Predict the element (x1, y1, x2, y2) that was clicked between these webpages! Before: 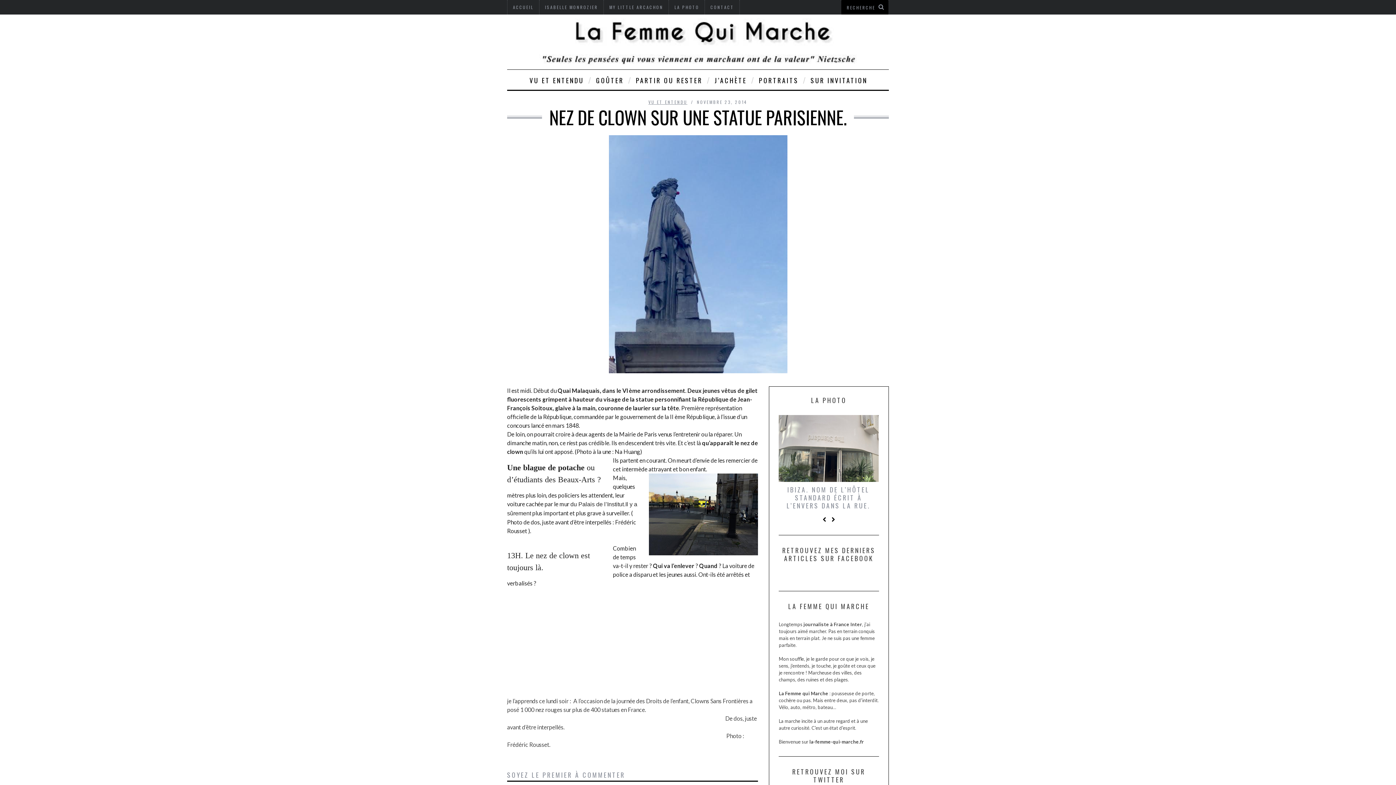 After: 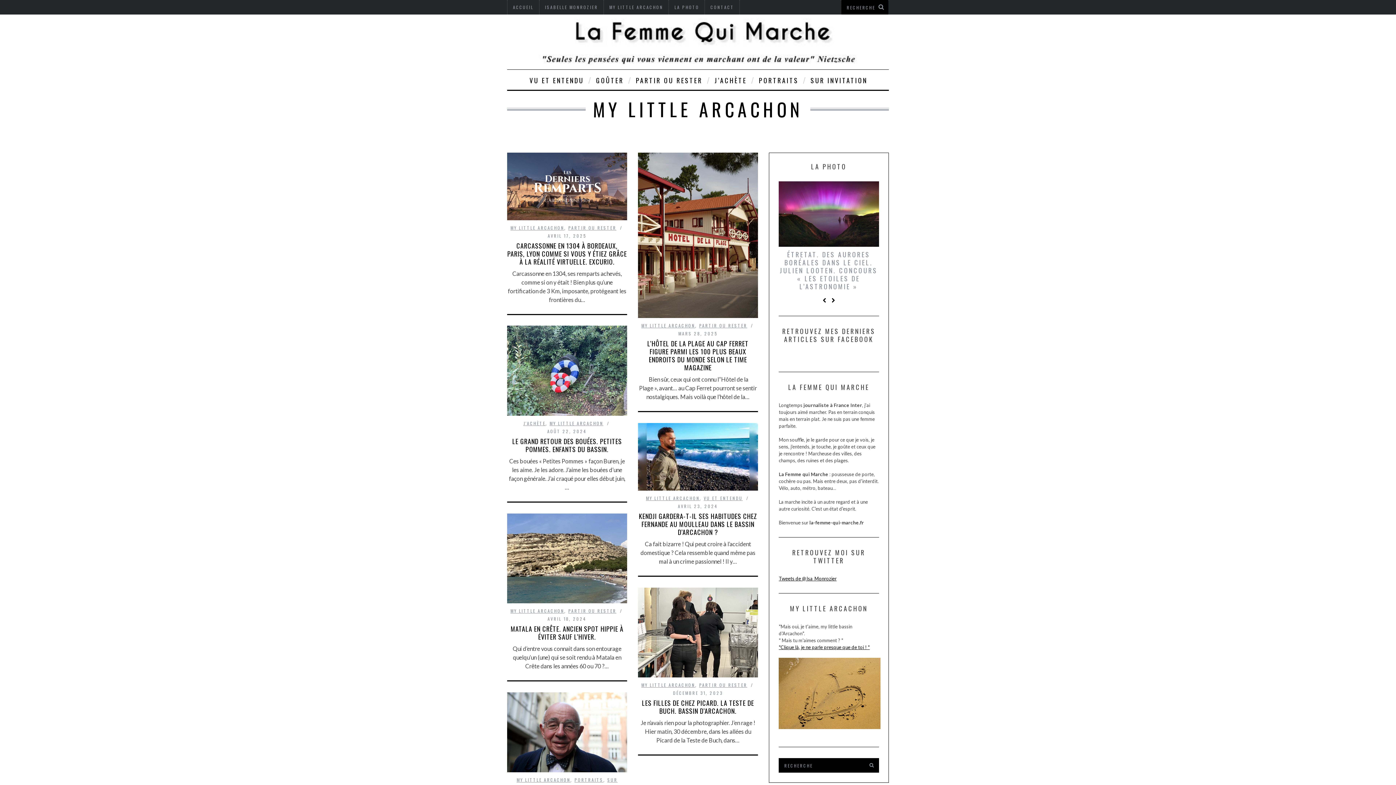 Action: bbox: (604, 0, 668, 14) label: MY LITTLE ARCACHON